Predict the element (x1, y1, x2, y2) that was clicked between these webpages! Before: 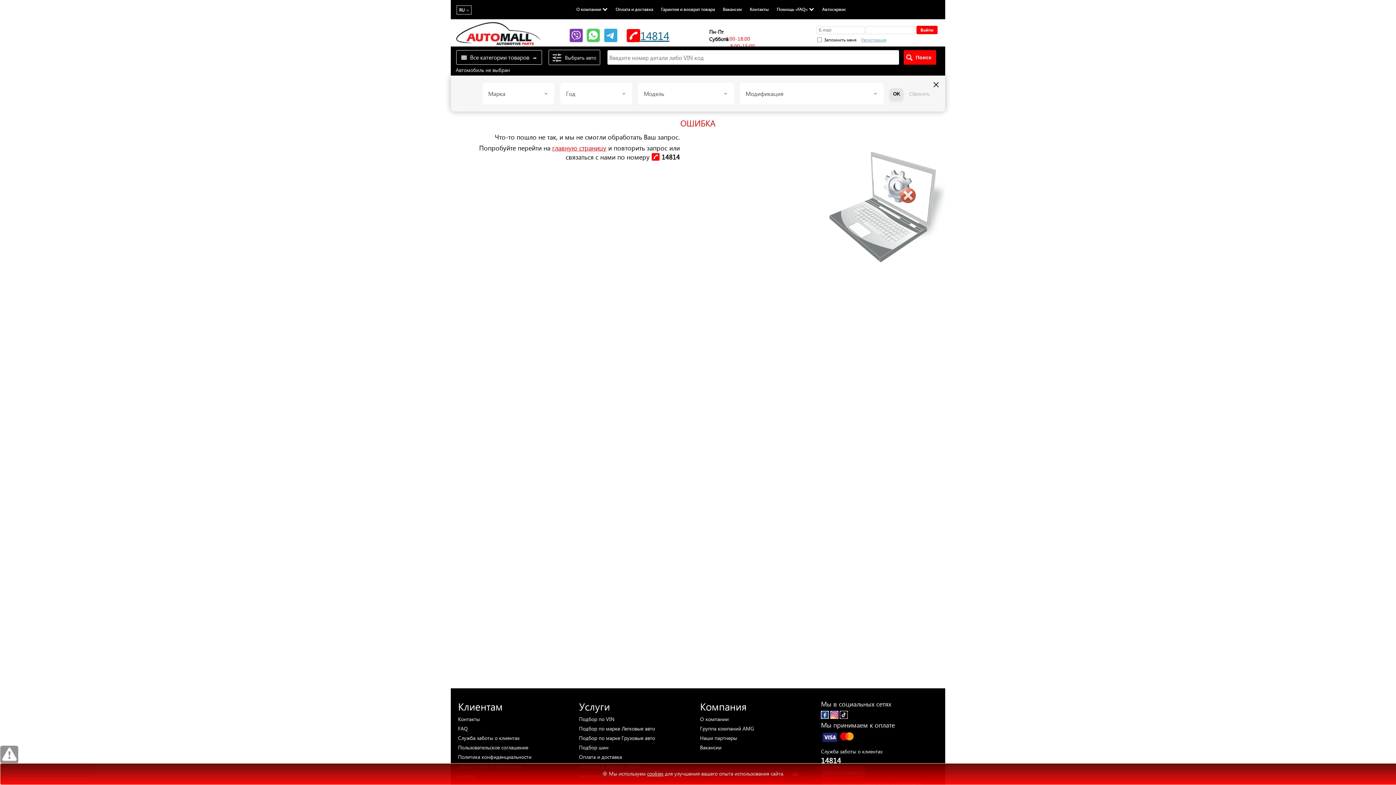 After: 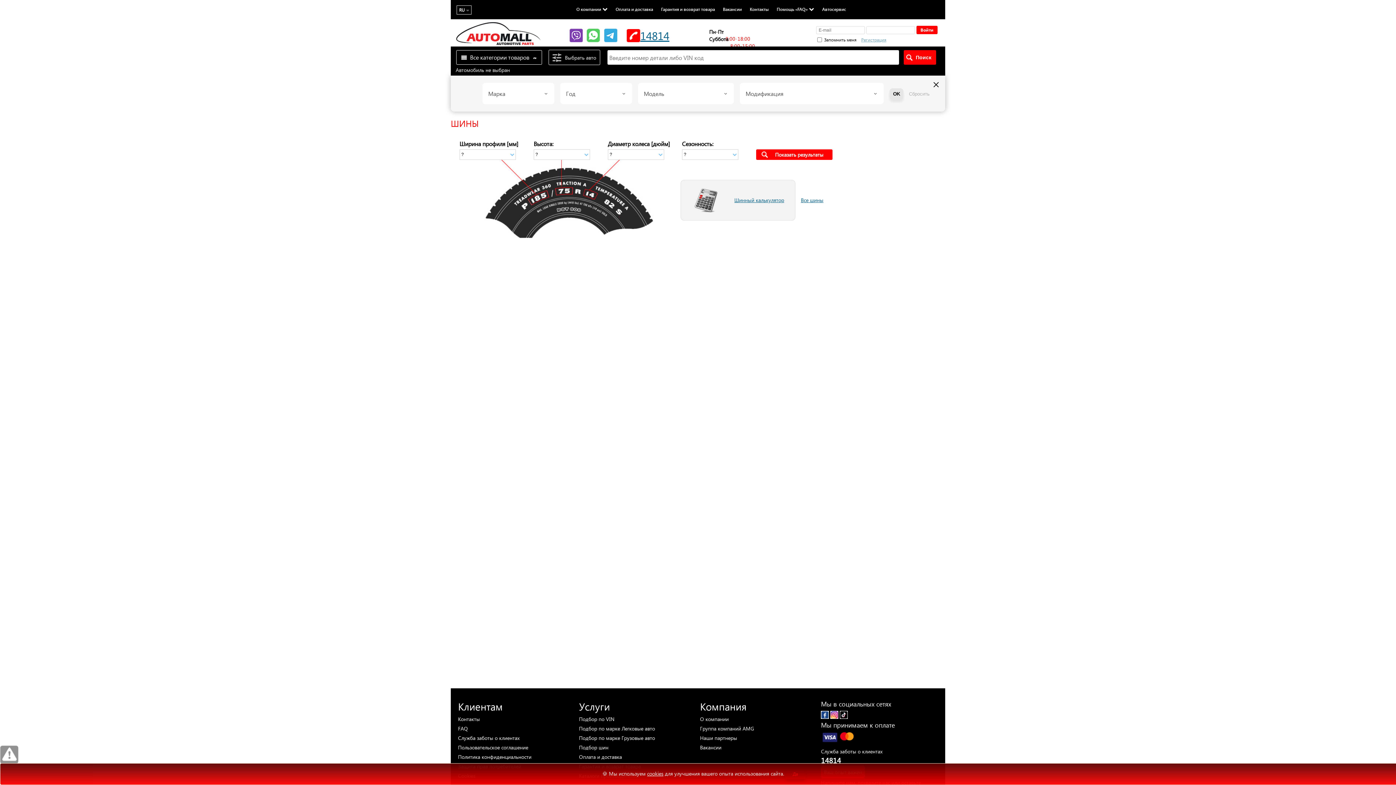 Action: bbox: (579, 744, 608, 751) label: Подбор шин